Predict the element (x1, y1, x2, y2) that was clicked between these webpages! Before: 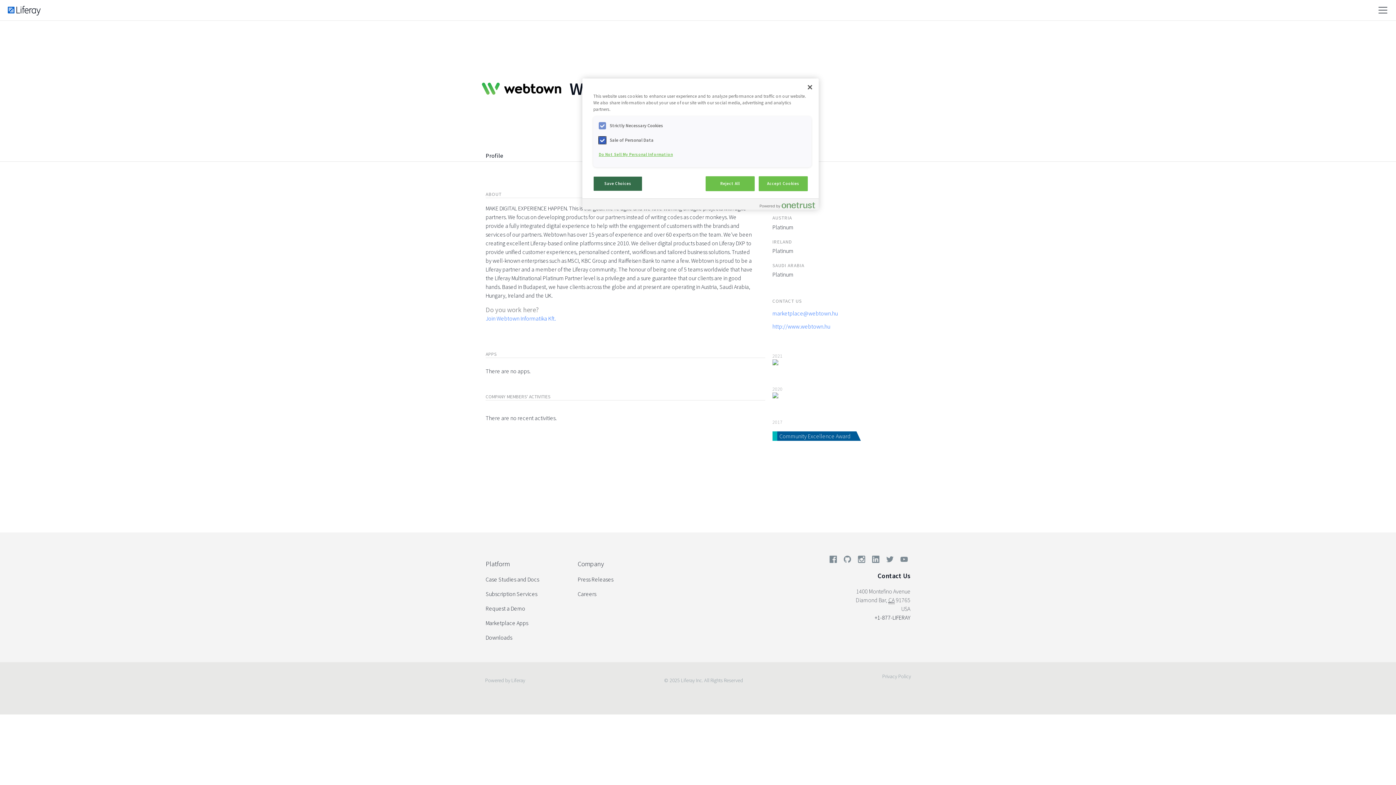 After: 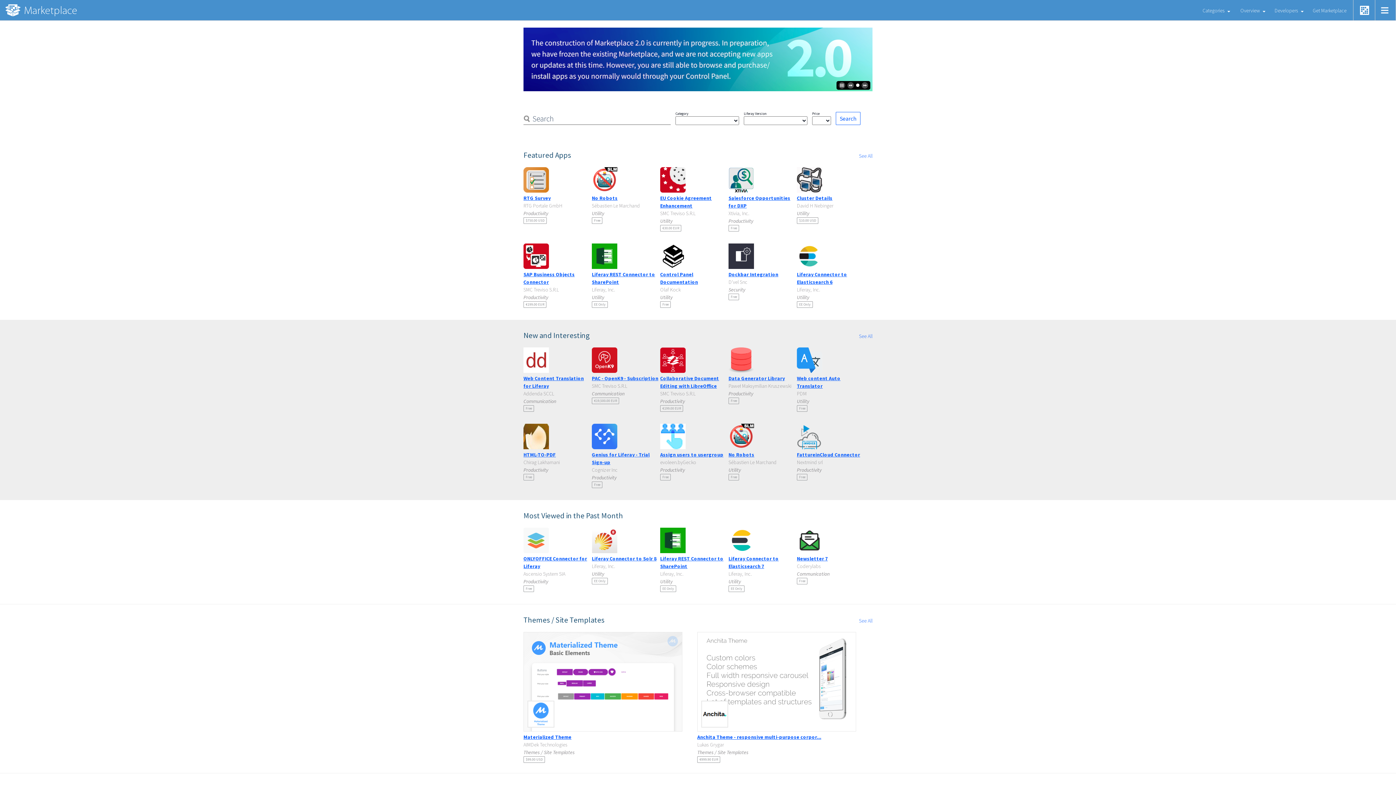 Action: bbox: (485, 616, 556, 630) label: Marketplace Apps